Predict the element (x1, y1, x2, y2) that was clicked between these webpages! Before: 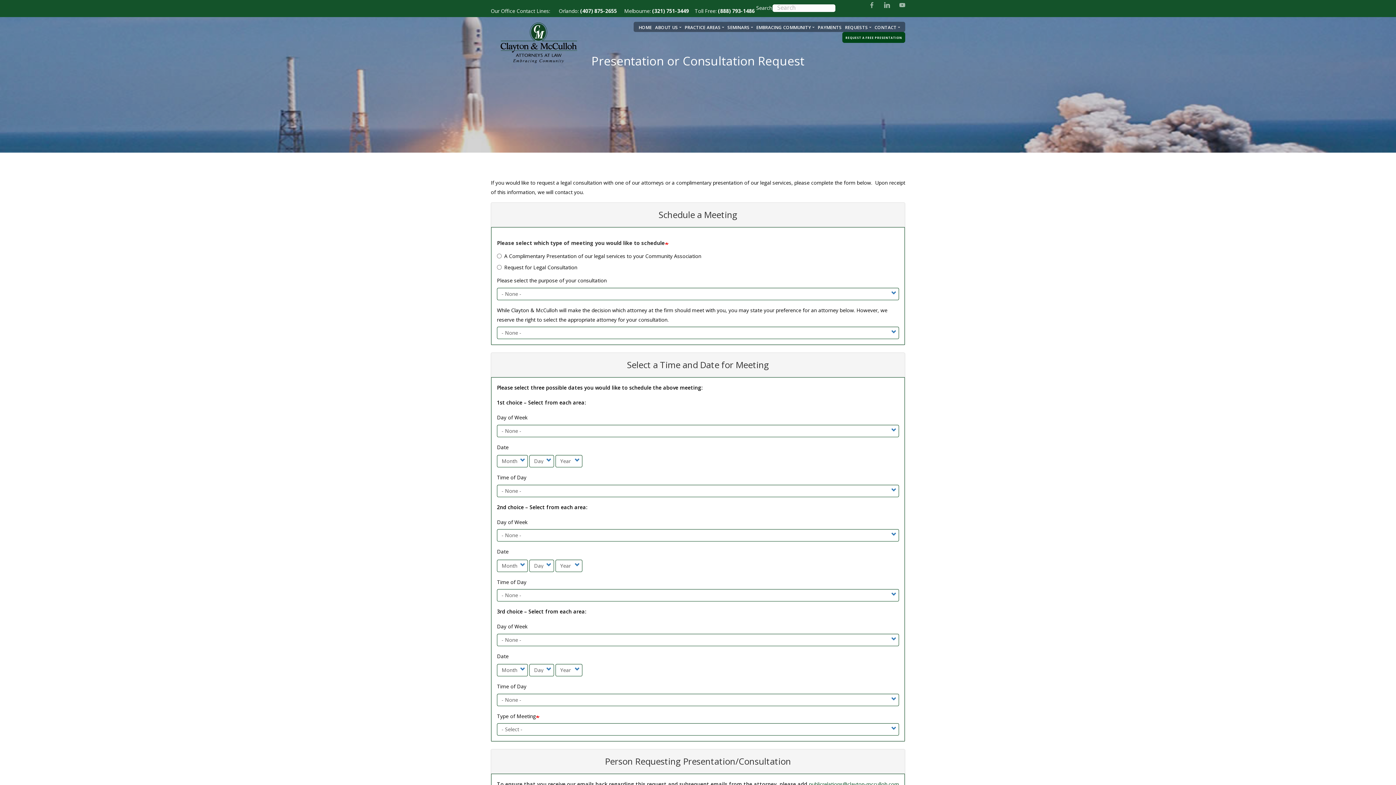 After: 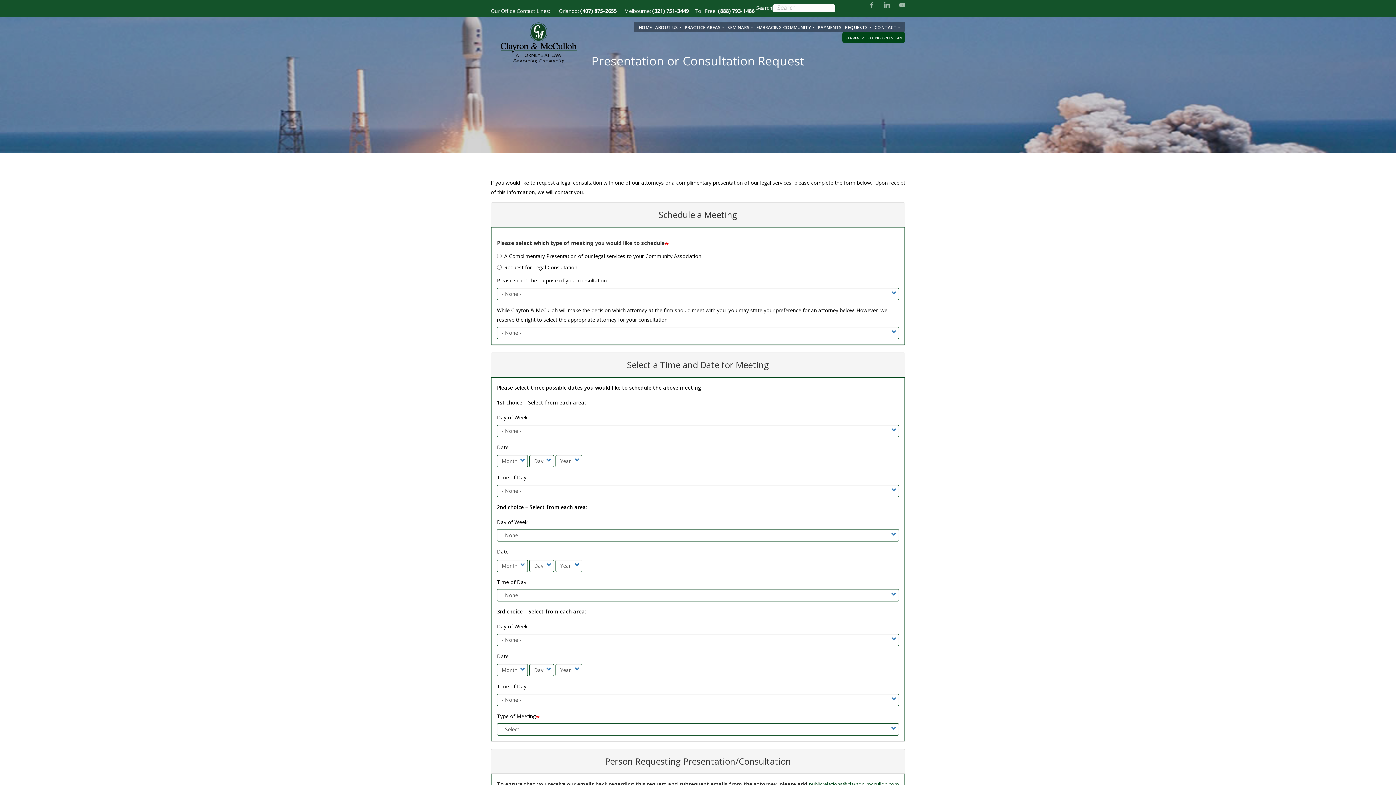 Action: bbox: (842, 32, 905, 43) label: REQUEST A FREE PRESENTATION